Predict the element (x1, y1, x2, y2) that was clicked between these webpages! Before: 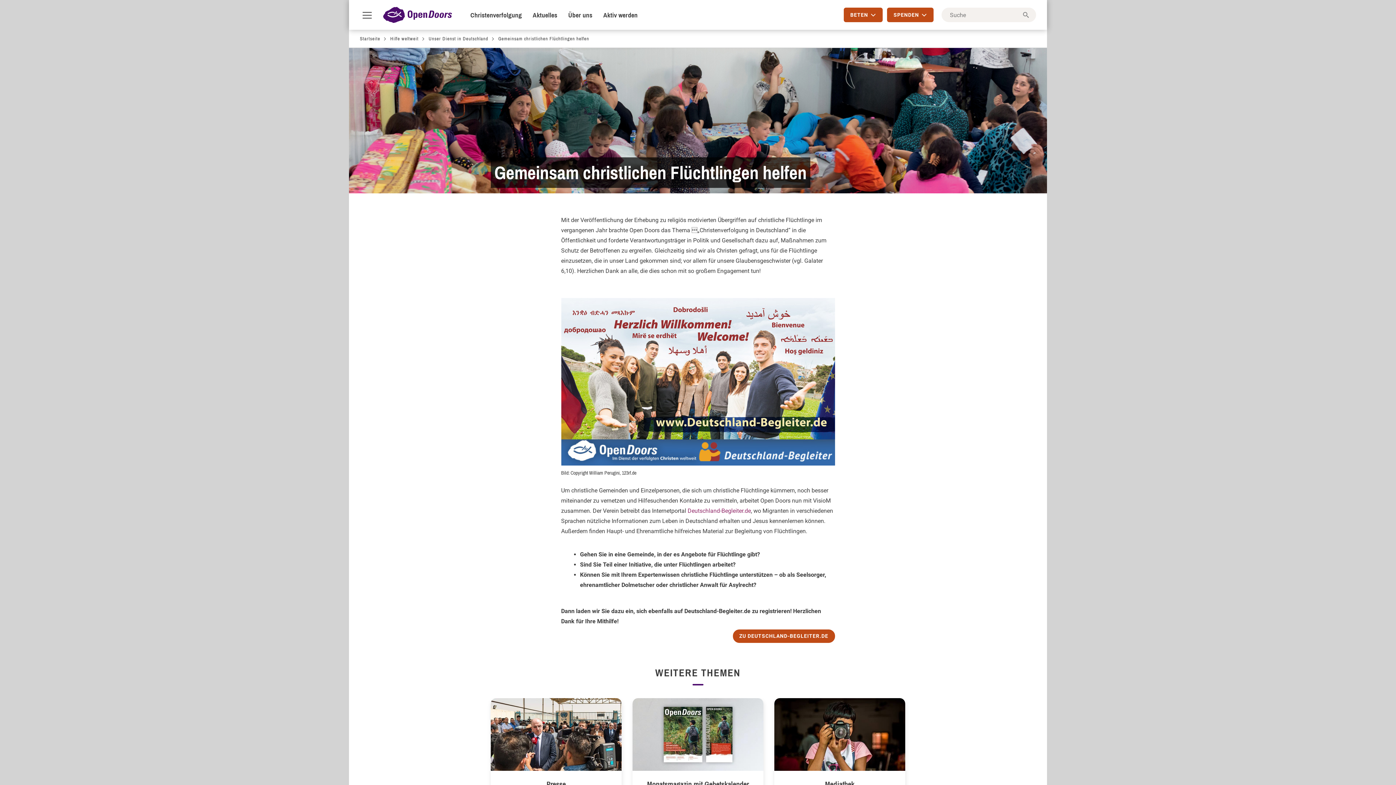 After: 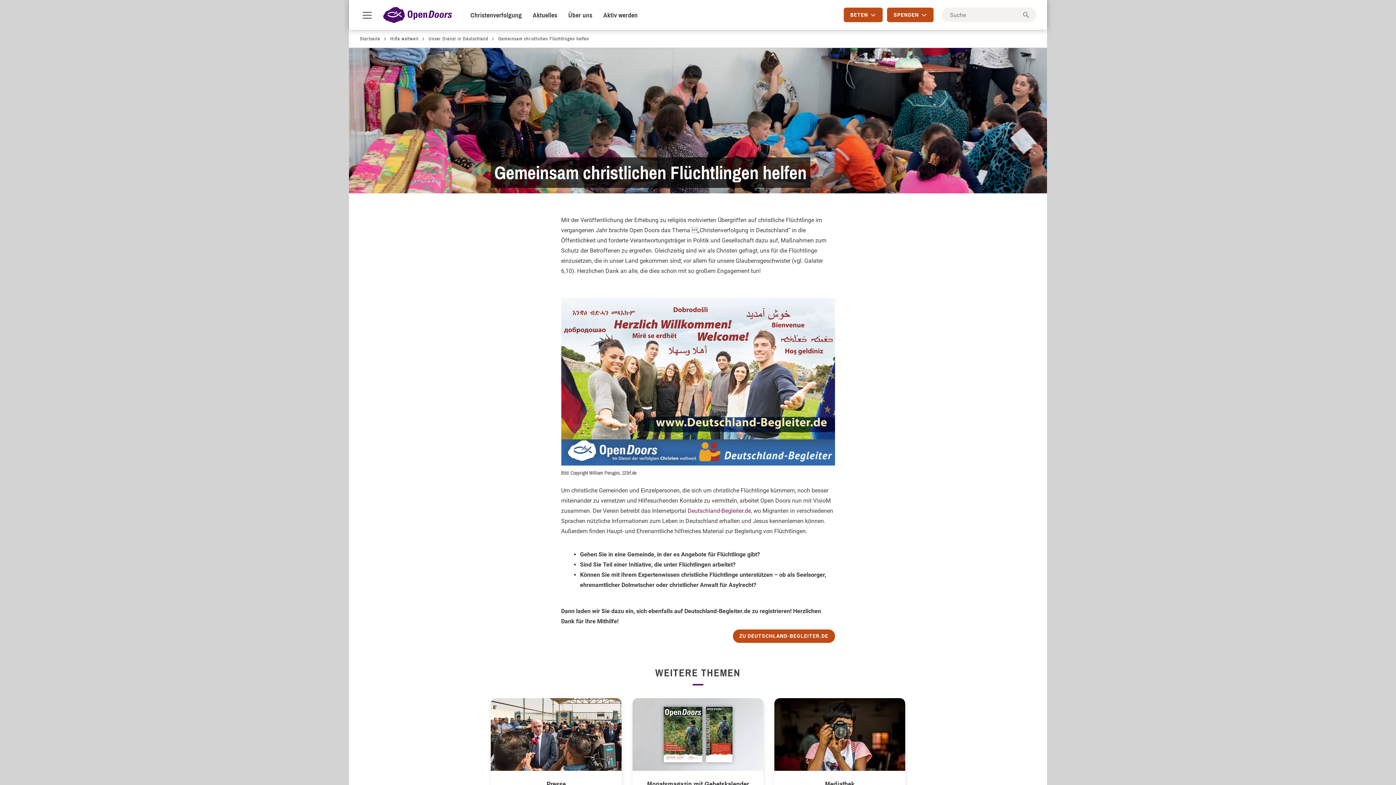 Action: label: Deutschland-Begleiter.de bbox: (687, 507, 751, 514)